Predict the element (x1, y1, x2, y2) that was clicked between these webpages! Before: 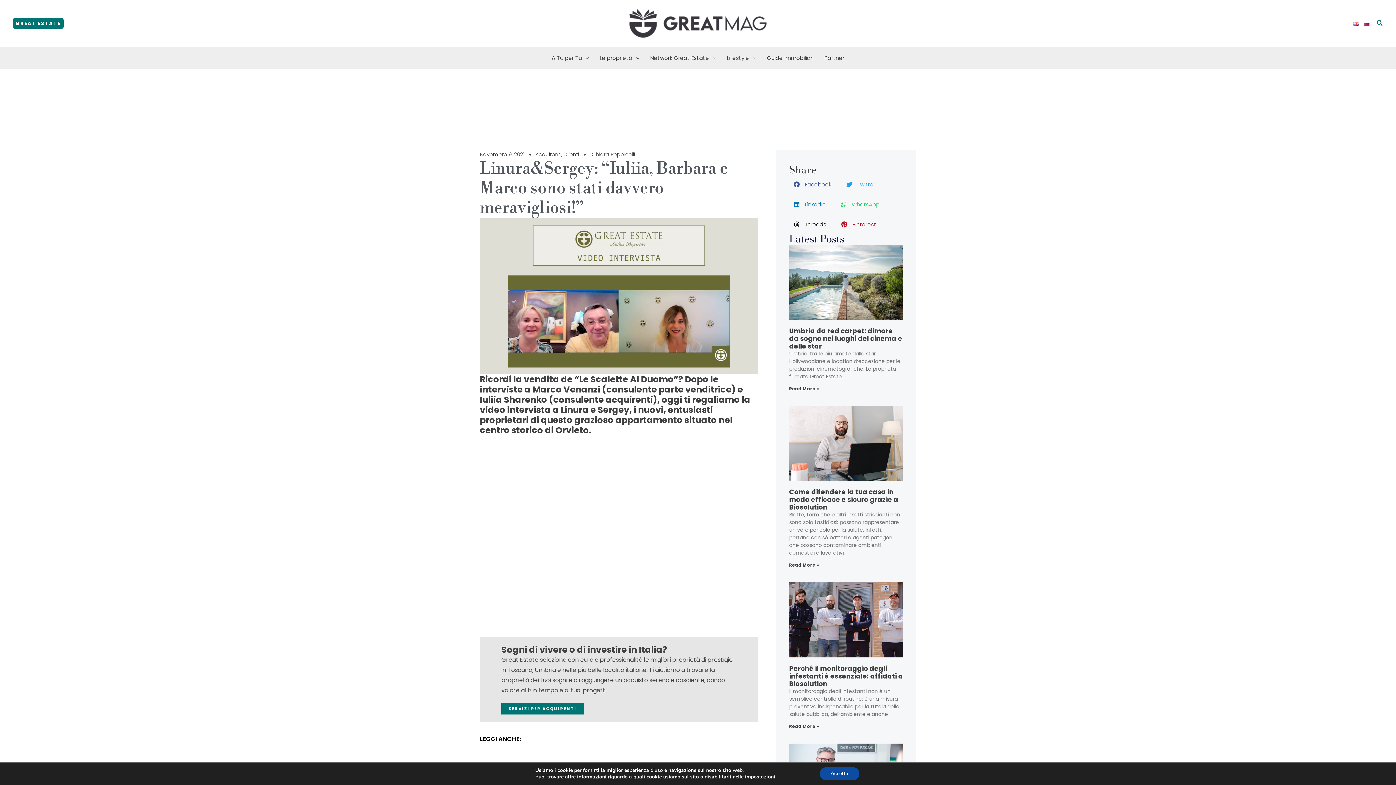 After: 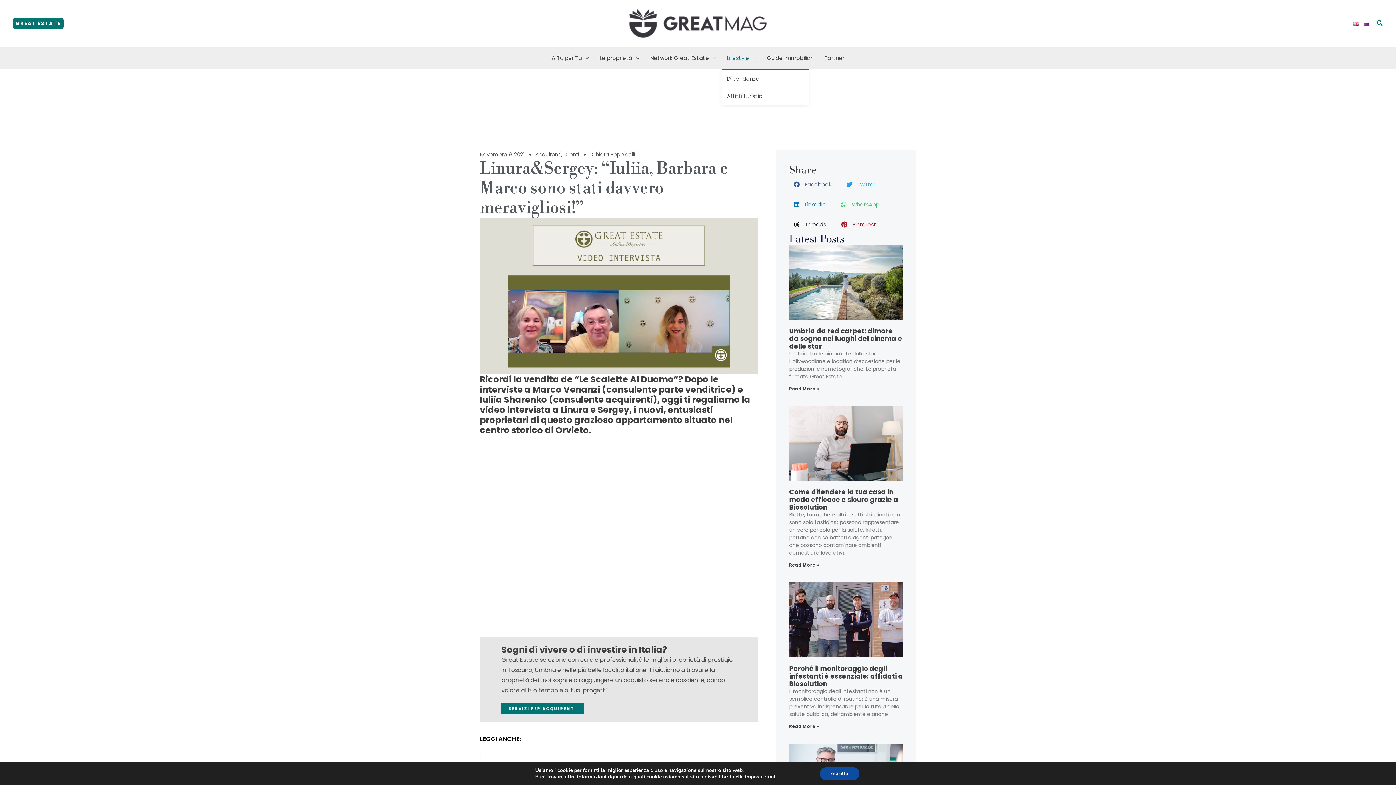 Action: bbox: (721, 47, 761, 69) label: Lifestyle